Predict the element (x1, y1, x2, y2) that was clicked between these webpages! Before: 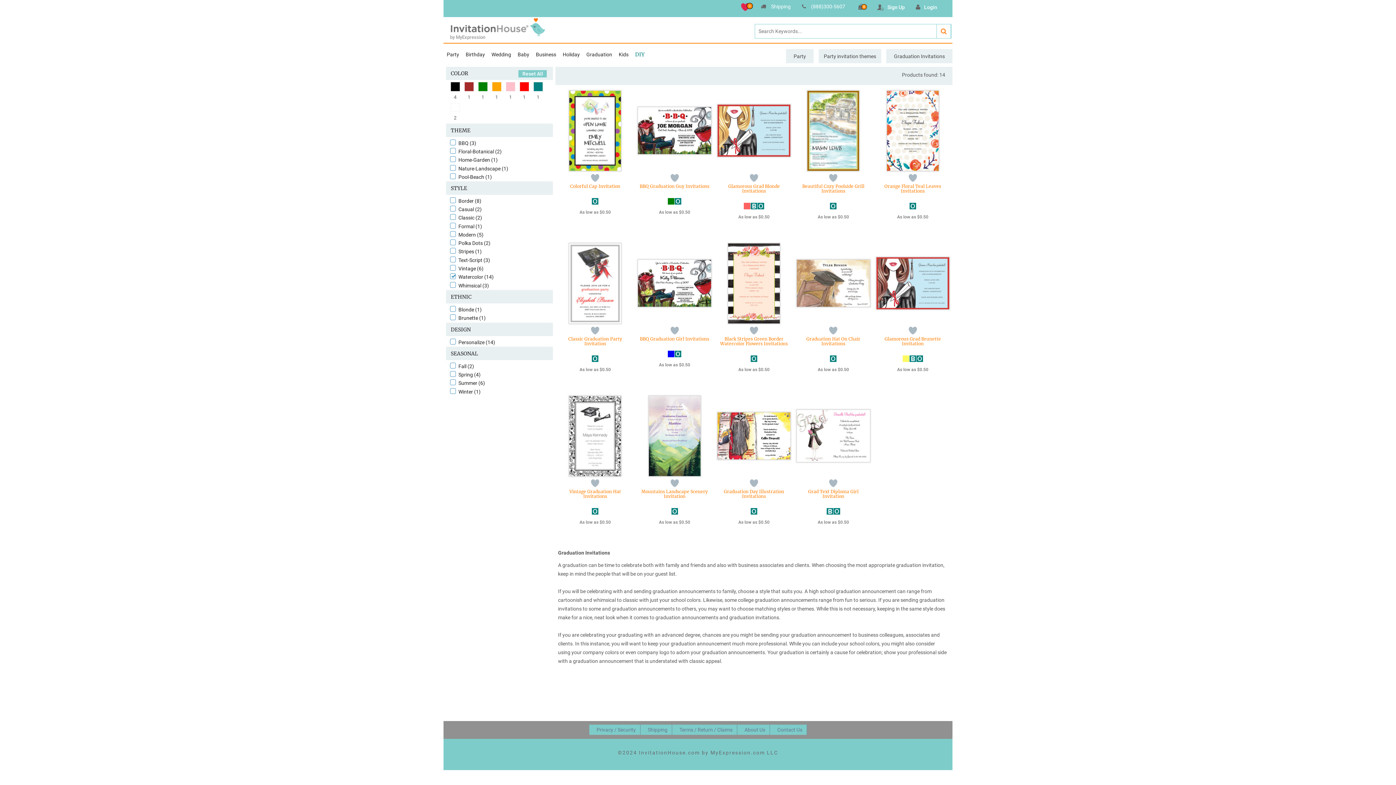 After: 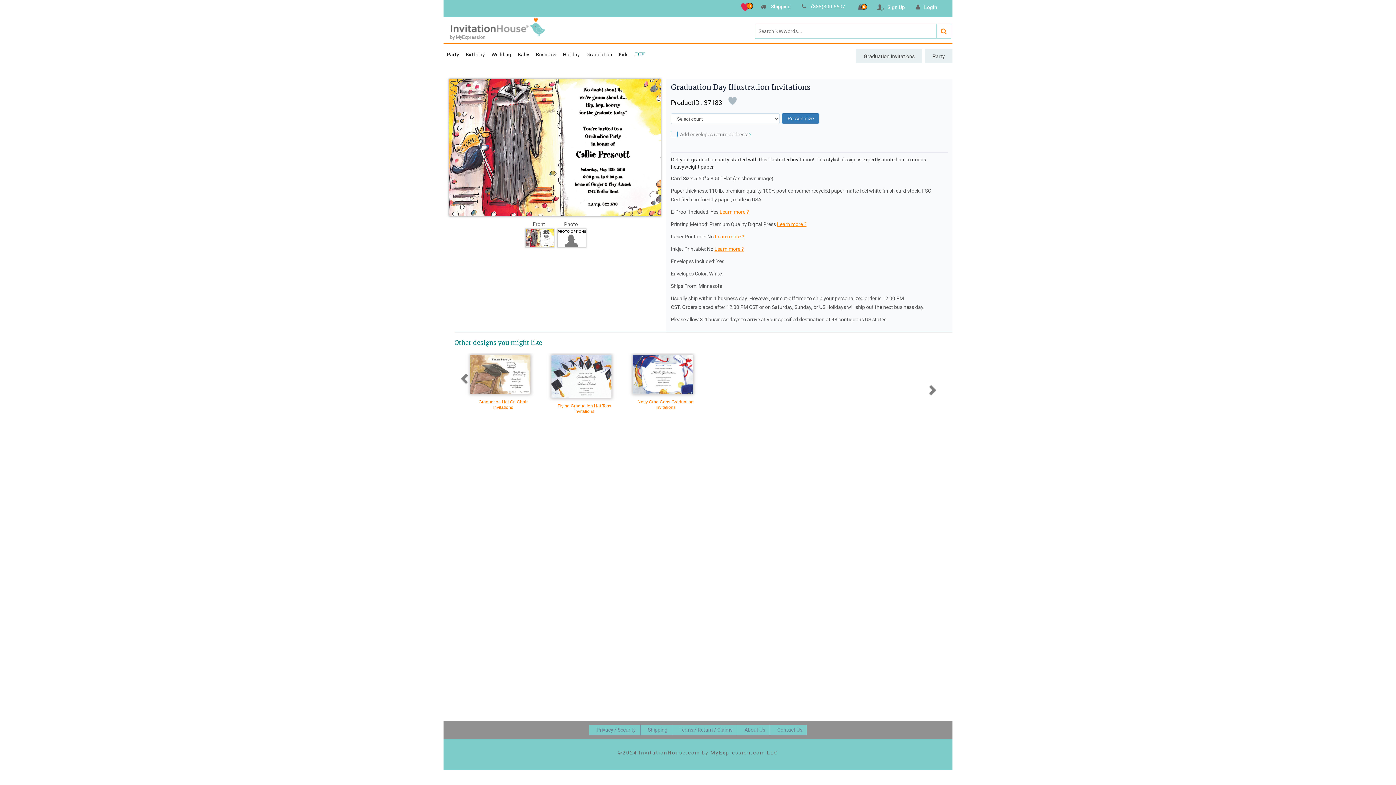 Action: bbox: (717, 432, 790, 438)